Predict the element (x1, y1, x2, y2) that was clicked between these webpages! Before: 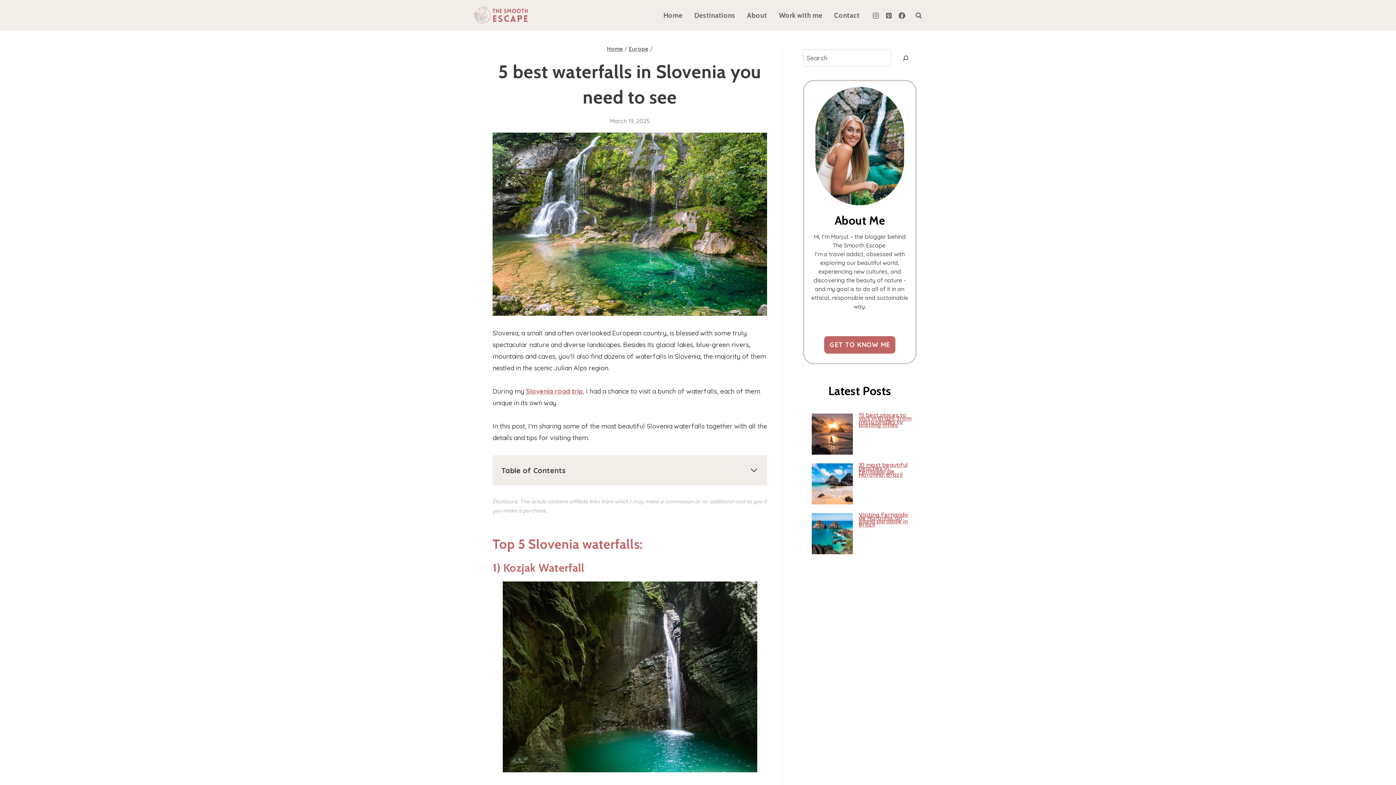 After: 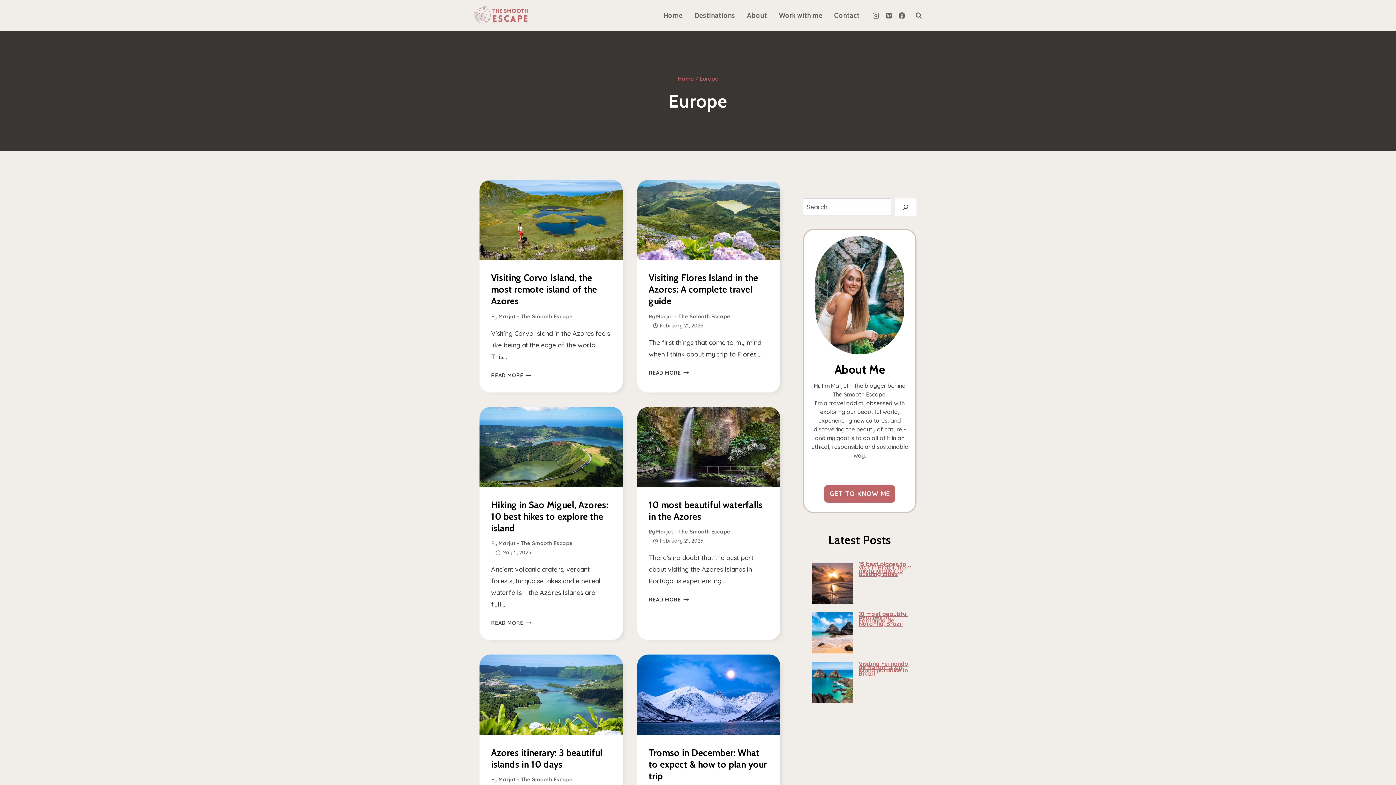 Action: bbox: (628, 45, 648, 52) label: Europe